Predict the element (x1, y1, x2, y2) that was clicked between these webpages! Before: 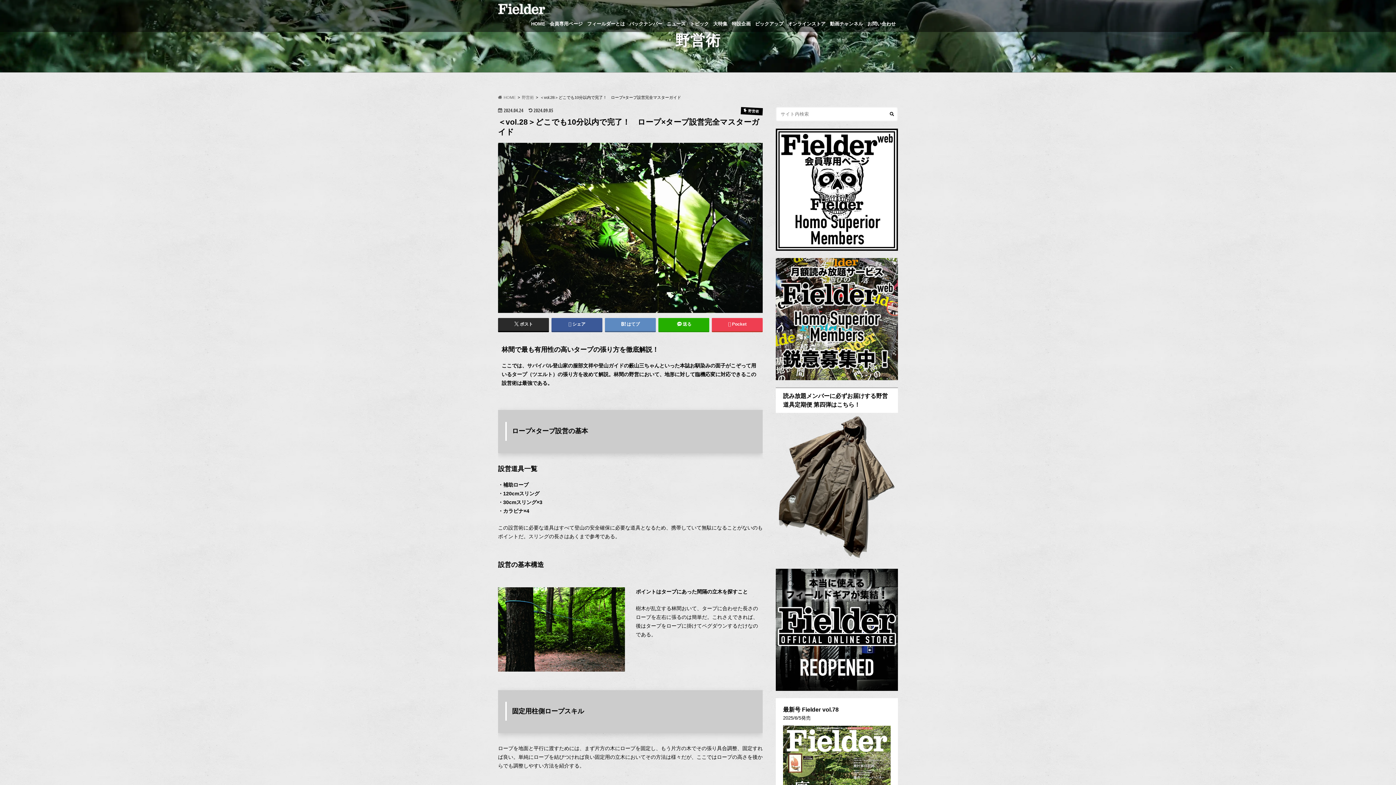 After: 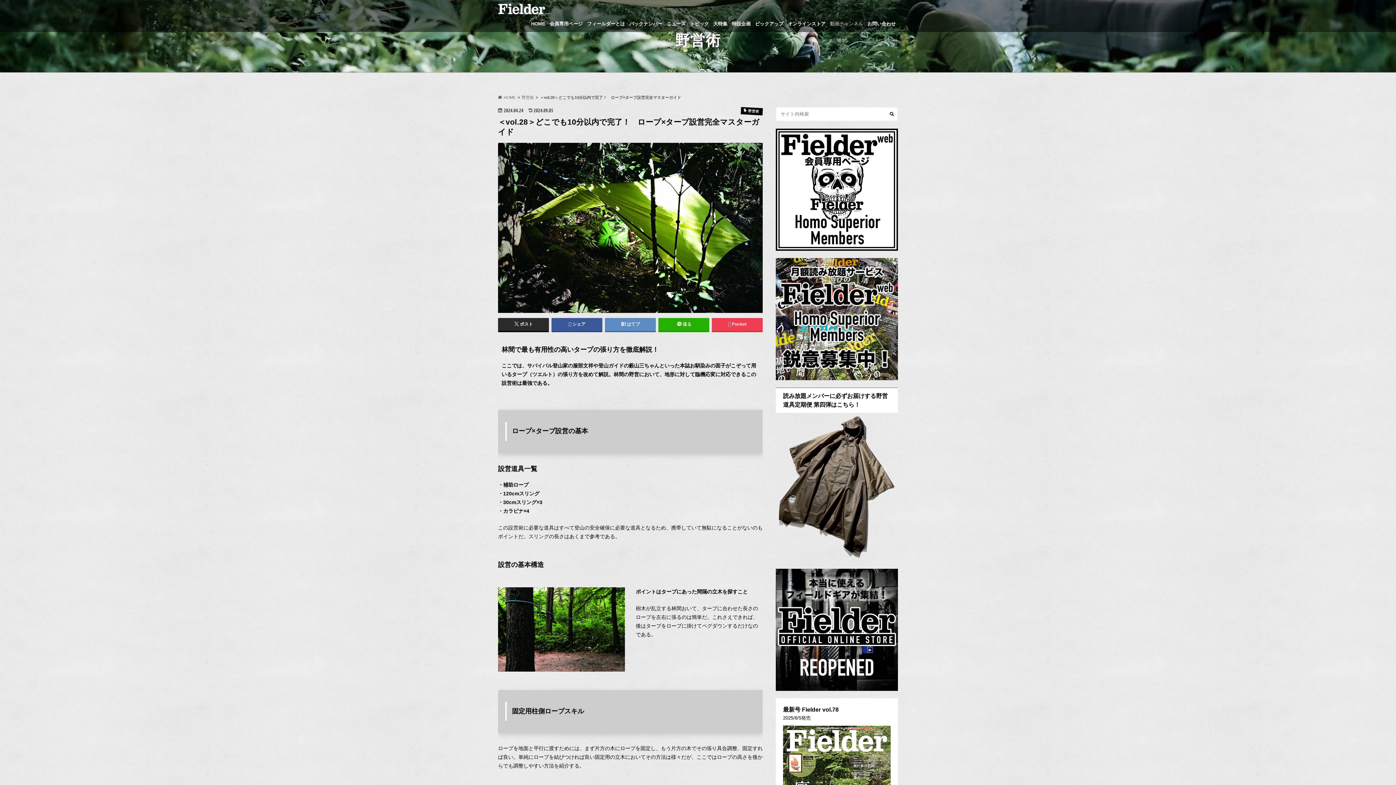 Action: label: 動画チャンネル bbox: (828, 19, 865, 29)